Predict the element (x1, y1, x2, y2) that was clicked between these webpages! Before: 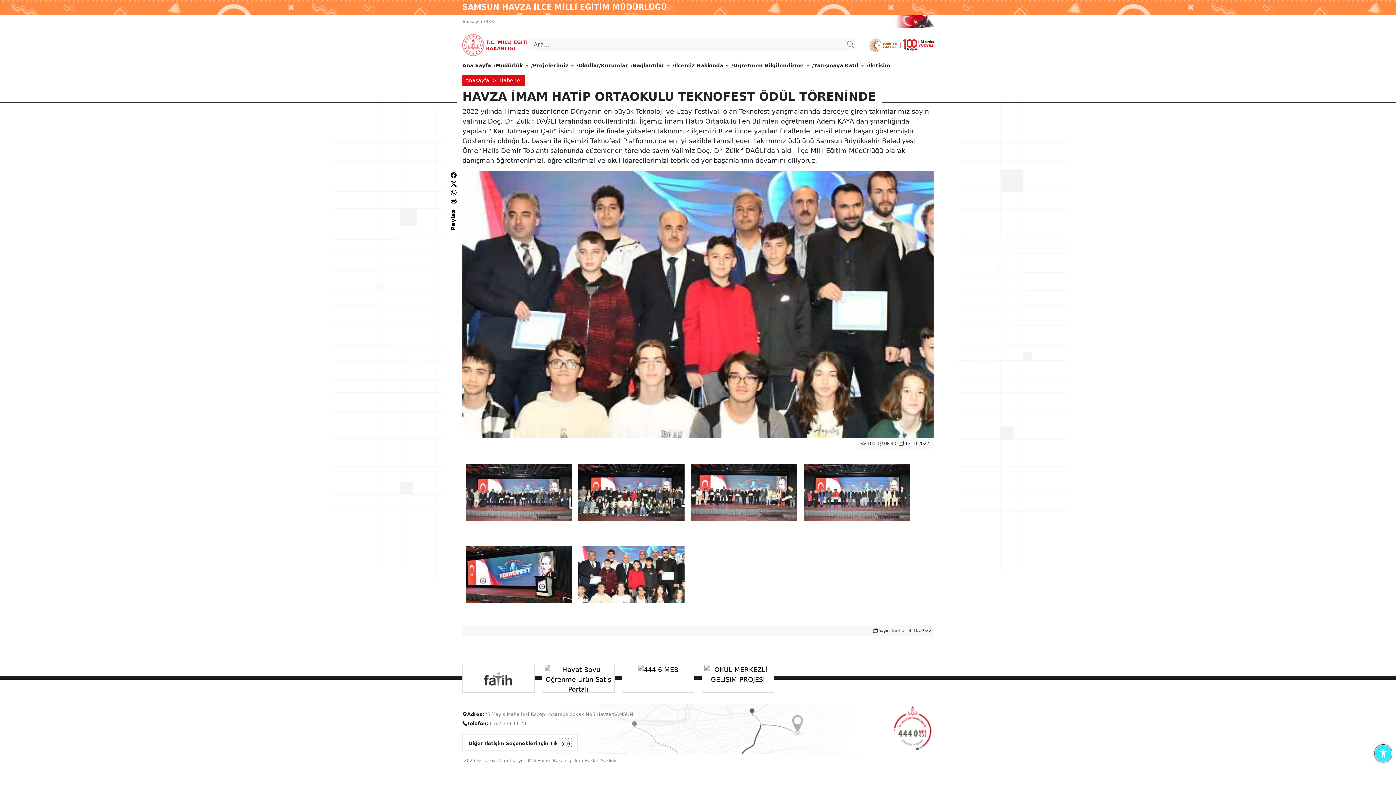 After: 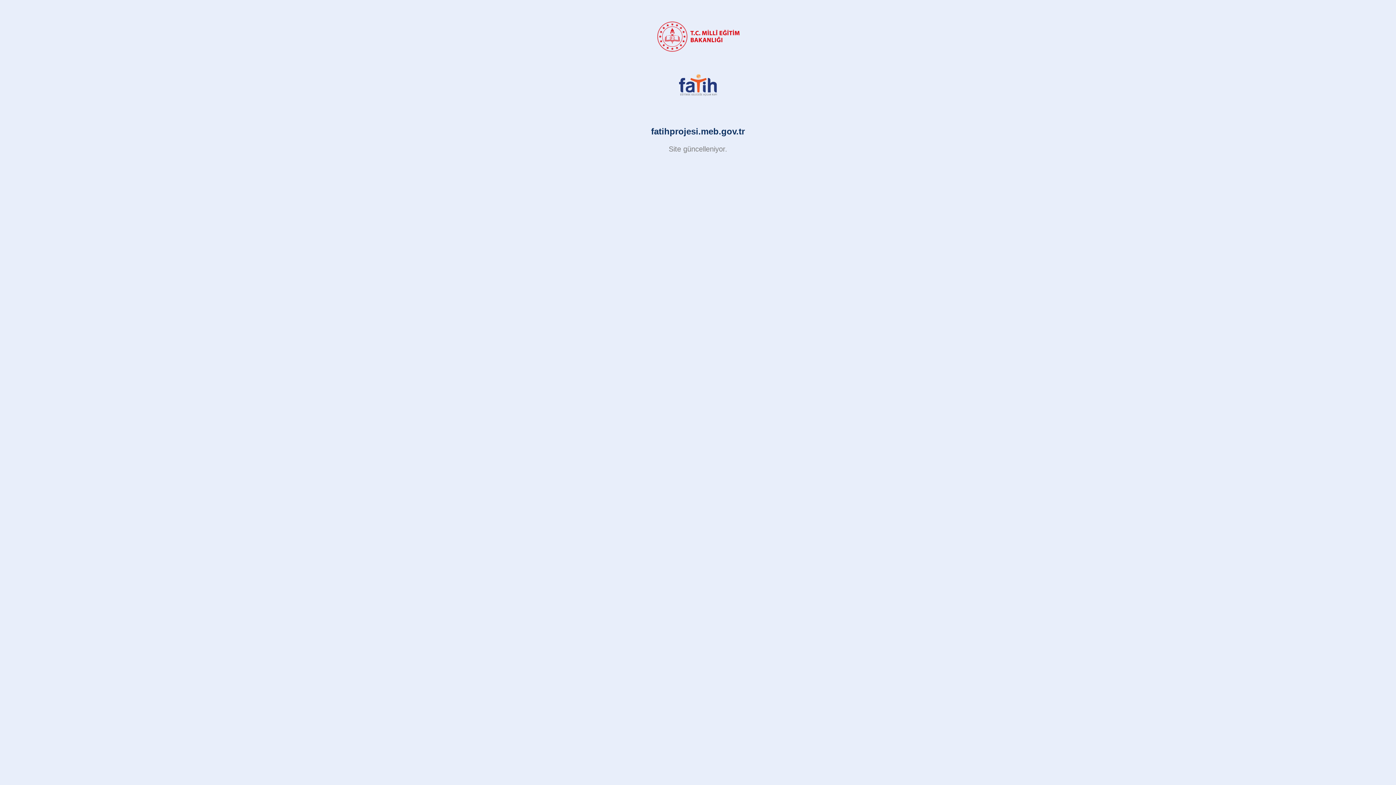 Action: bbox: (466, 664, 530, 692)